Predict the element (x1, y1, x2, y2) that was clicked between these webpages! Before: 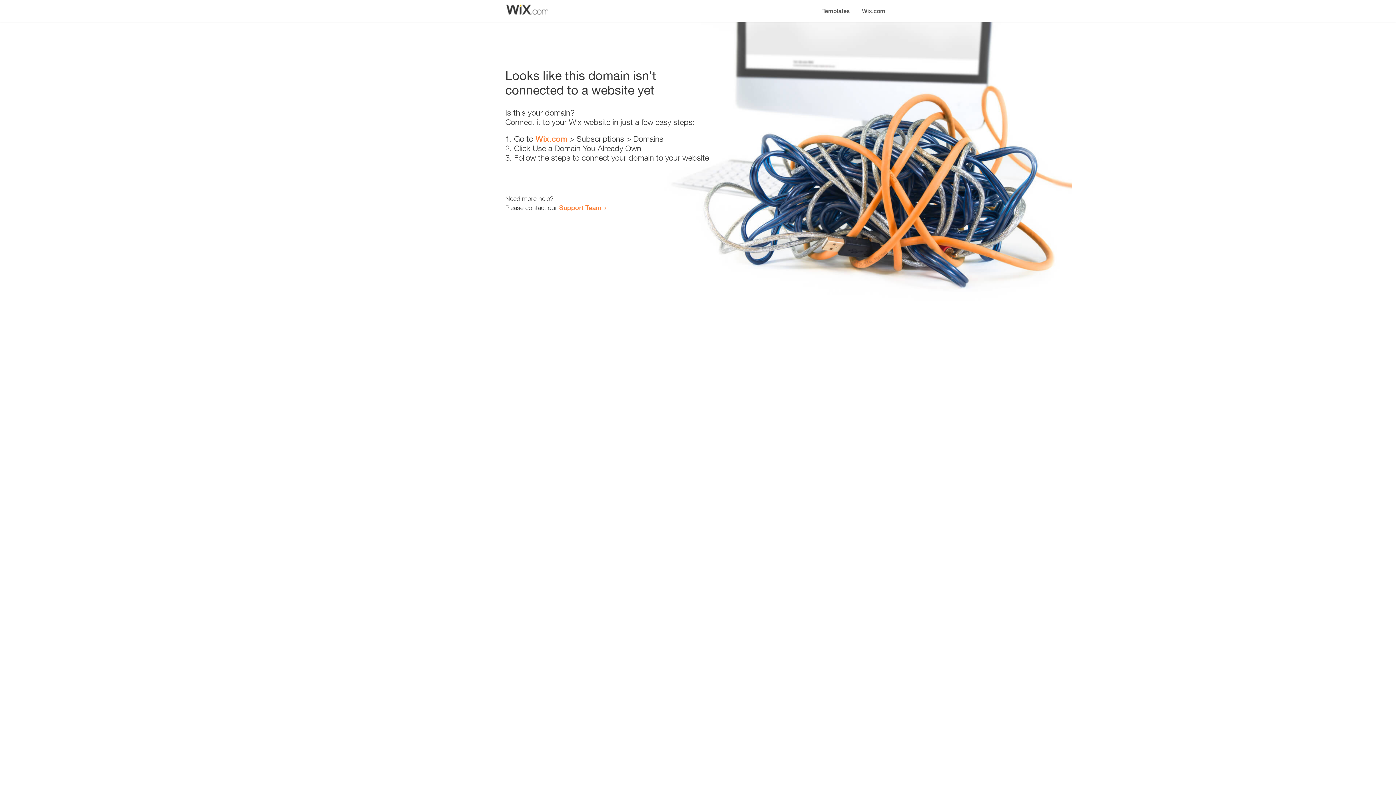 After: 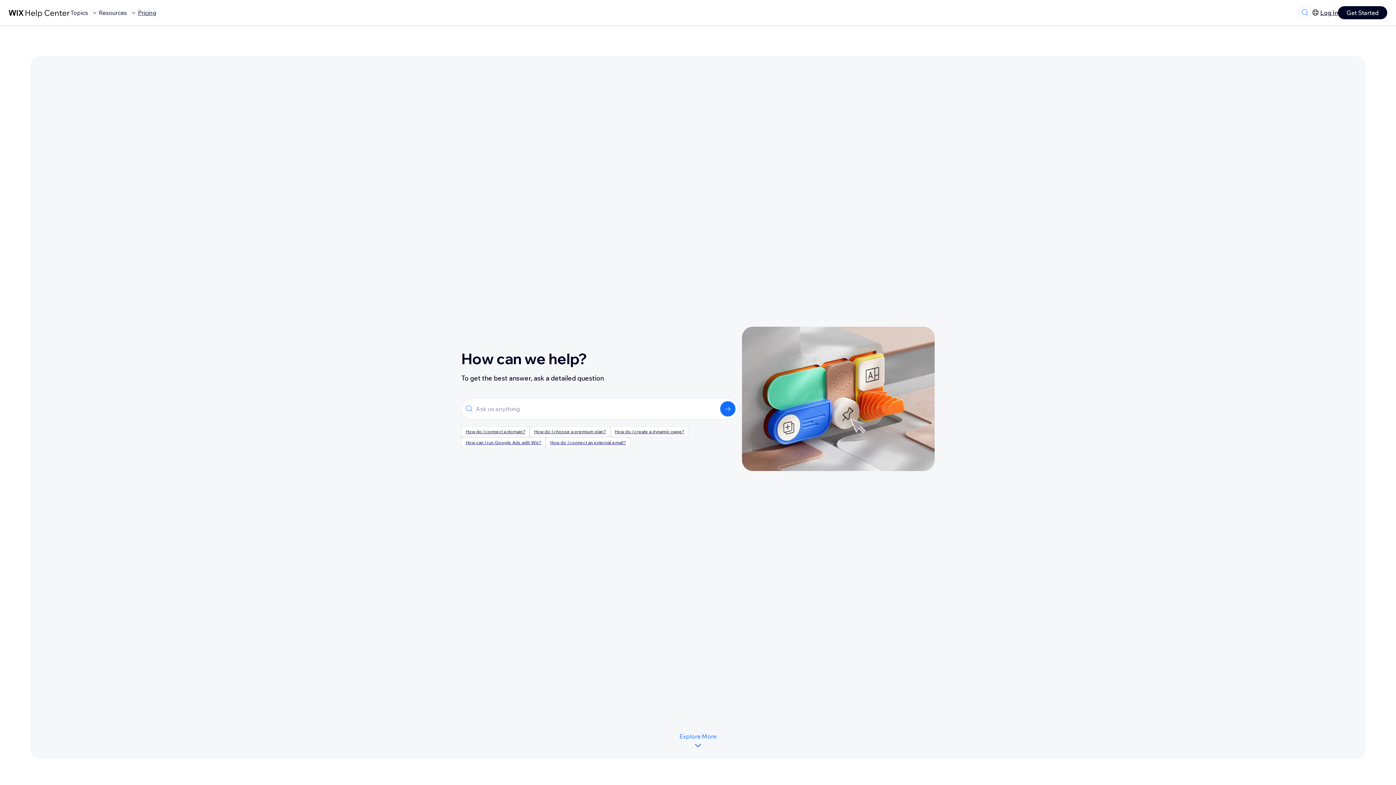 Action: bbox: (559, 203, 601, 211) label: Support Team